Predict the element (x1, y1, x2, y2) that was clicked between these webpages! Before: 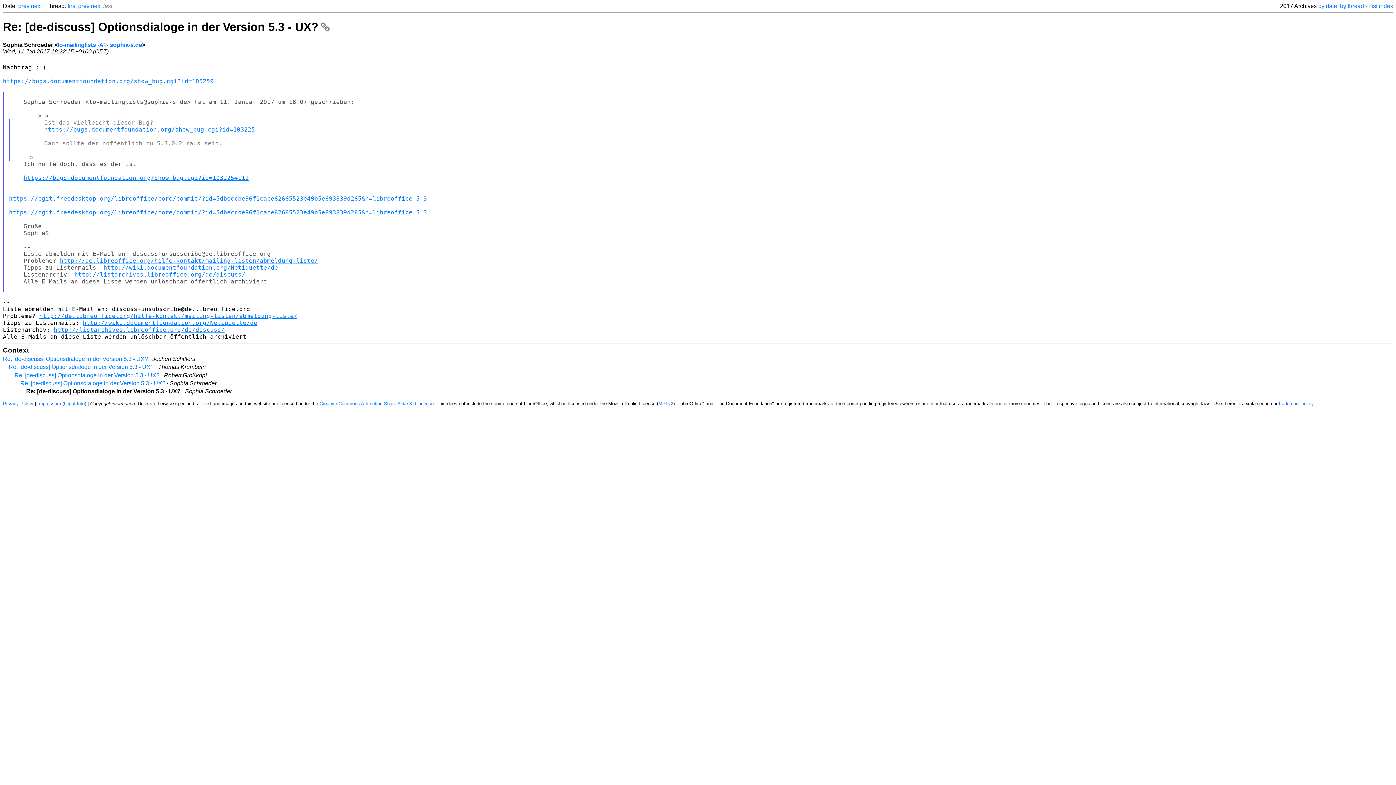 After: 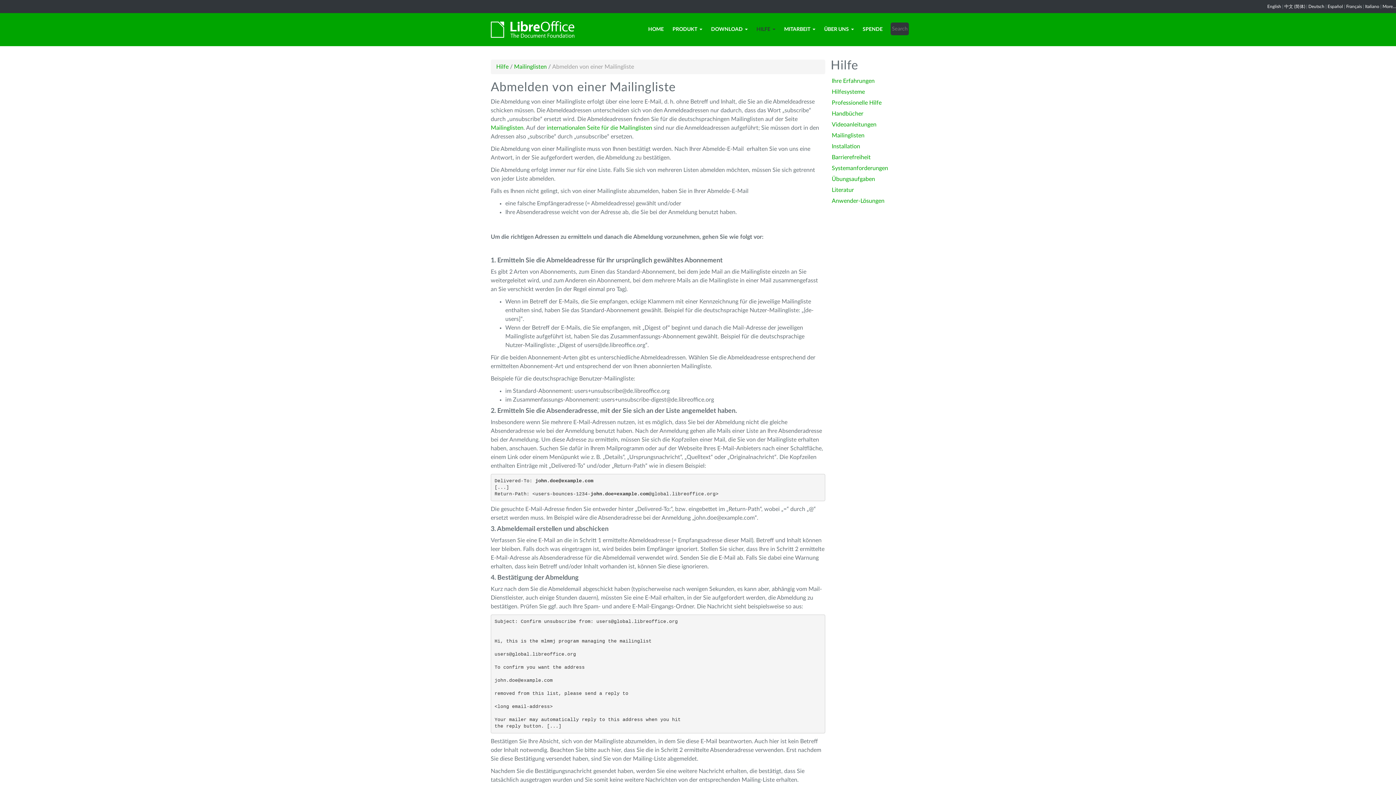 Action: bbox: (59, 257, 318, 264) label: http://de.libreoffice.org/hilfe-kontakt/mailing-listen/abmeldung-liste/